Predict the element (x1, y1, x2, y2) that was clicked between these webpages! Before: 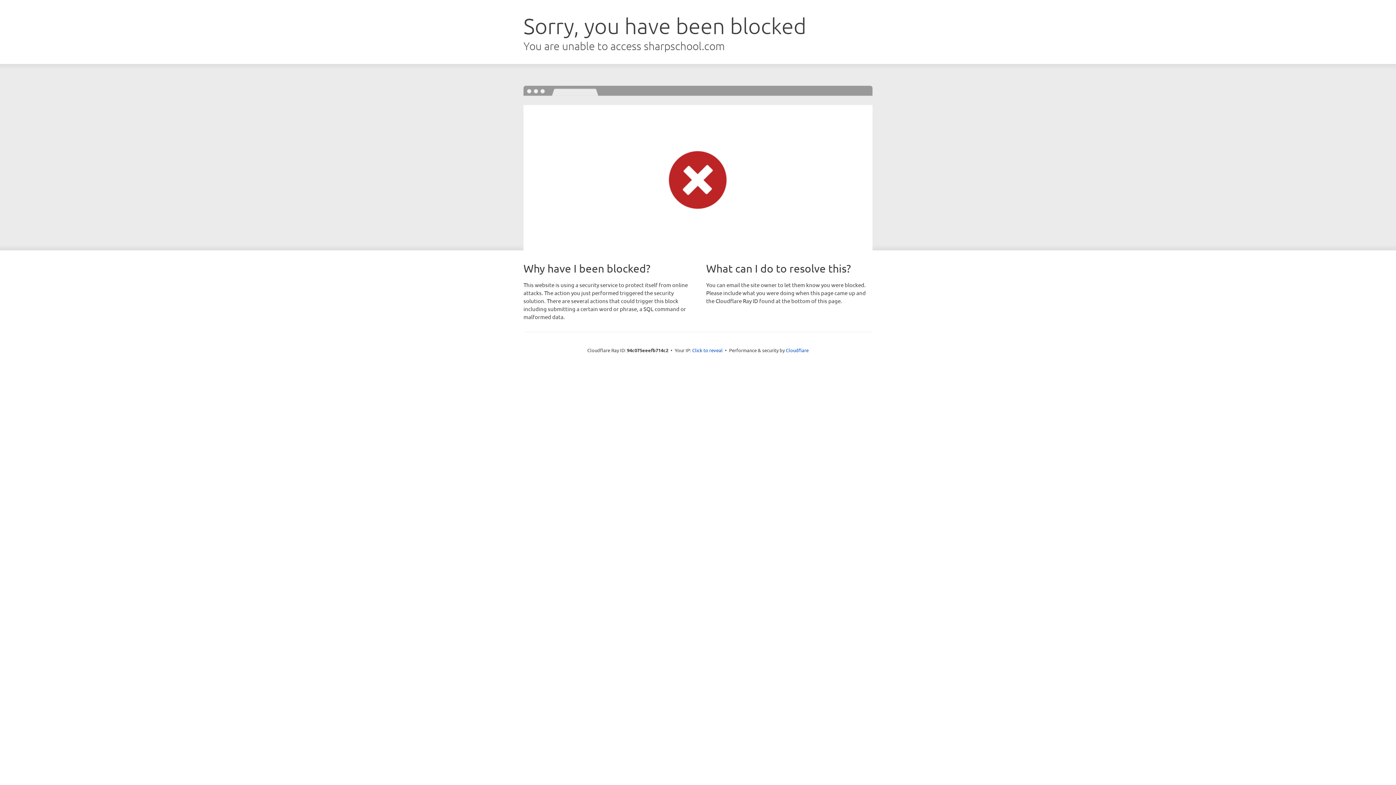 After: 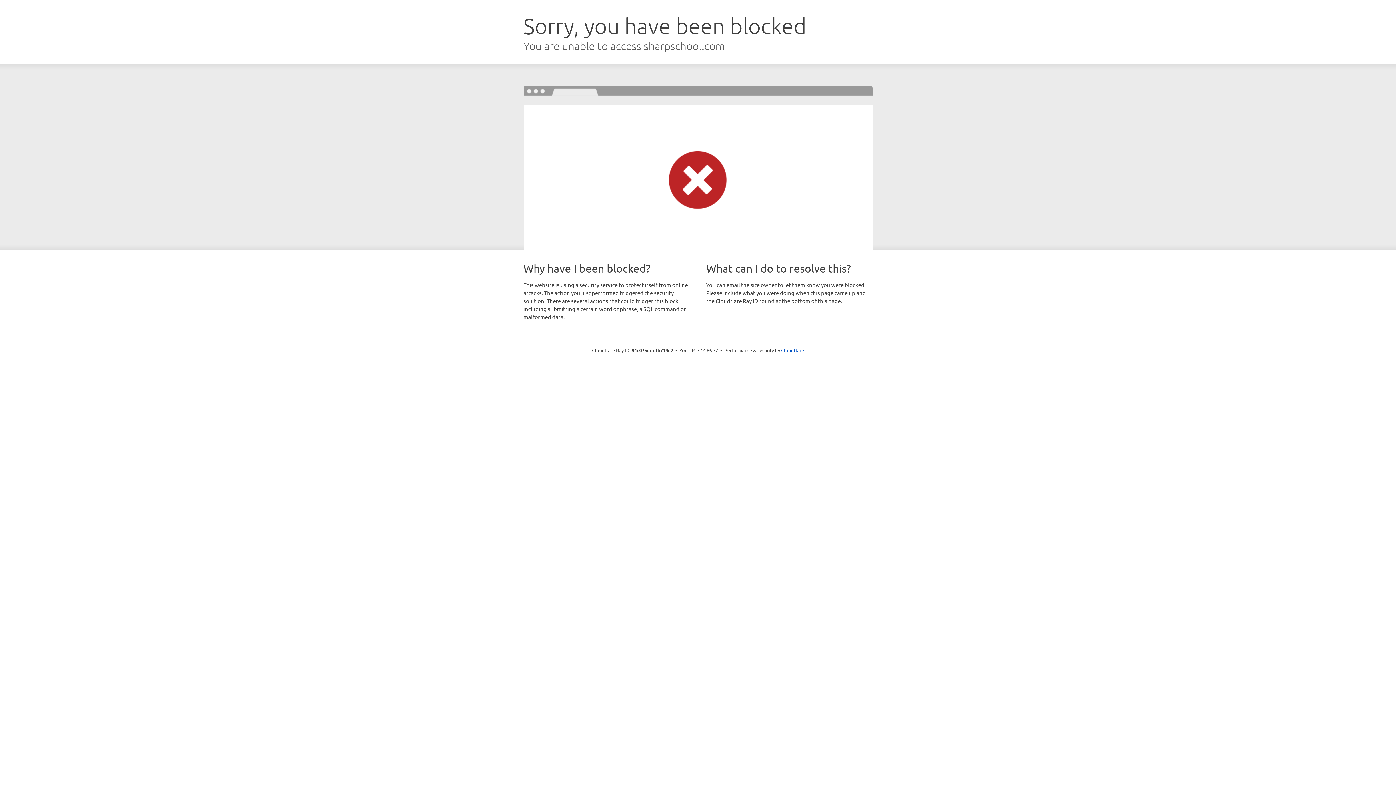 Action: label: Click to reveal bbox: (692, 346, 722, 353)